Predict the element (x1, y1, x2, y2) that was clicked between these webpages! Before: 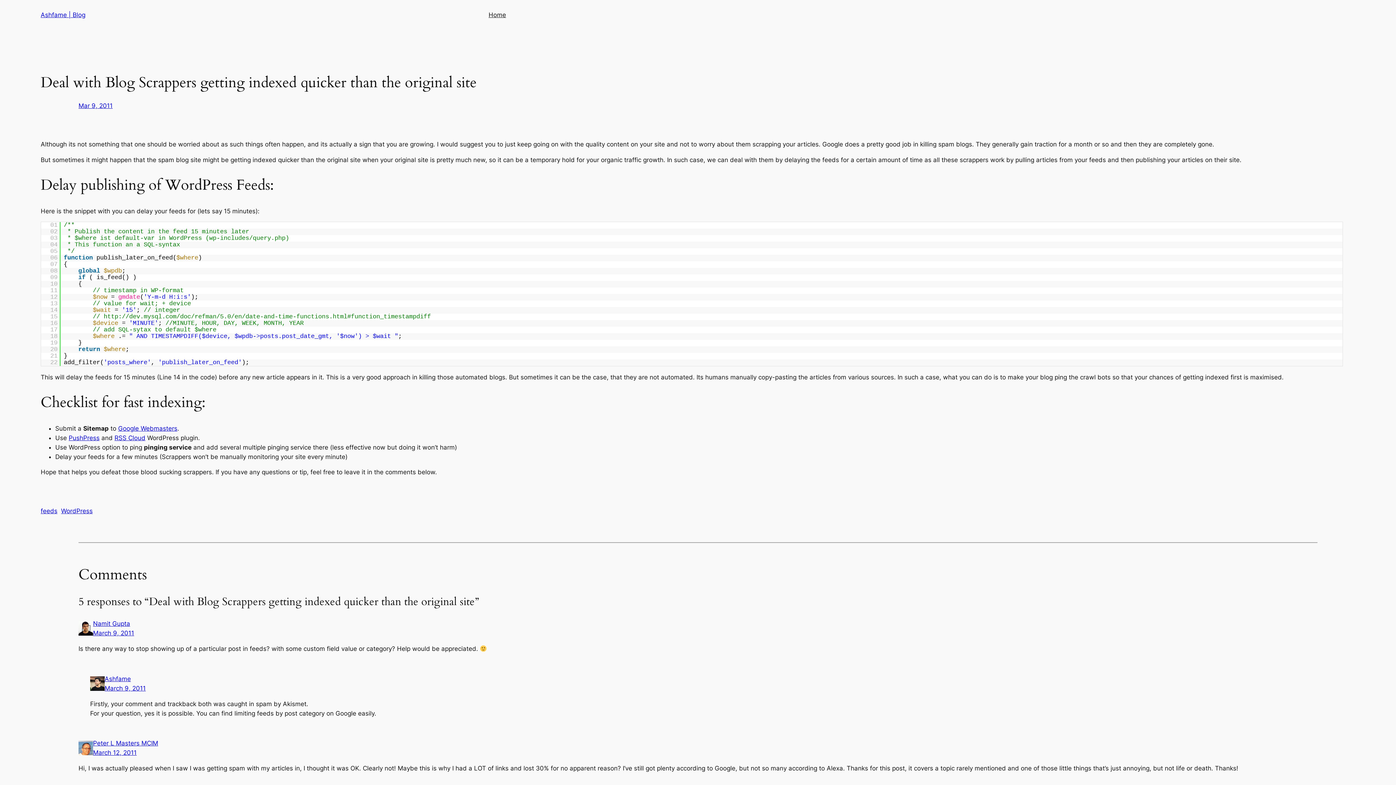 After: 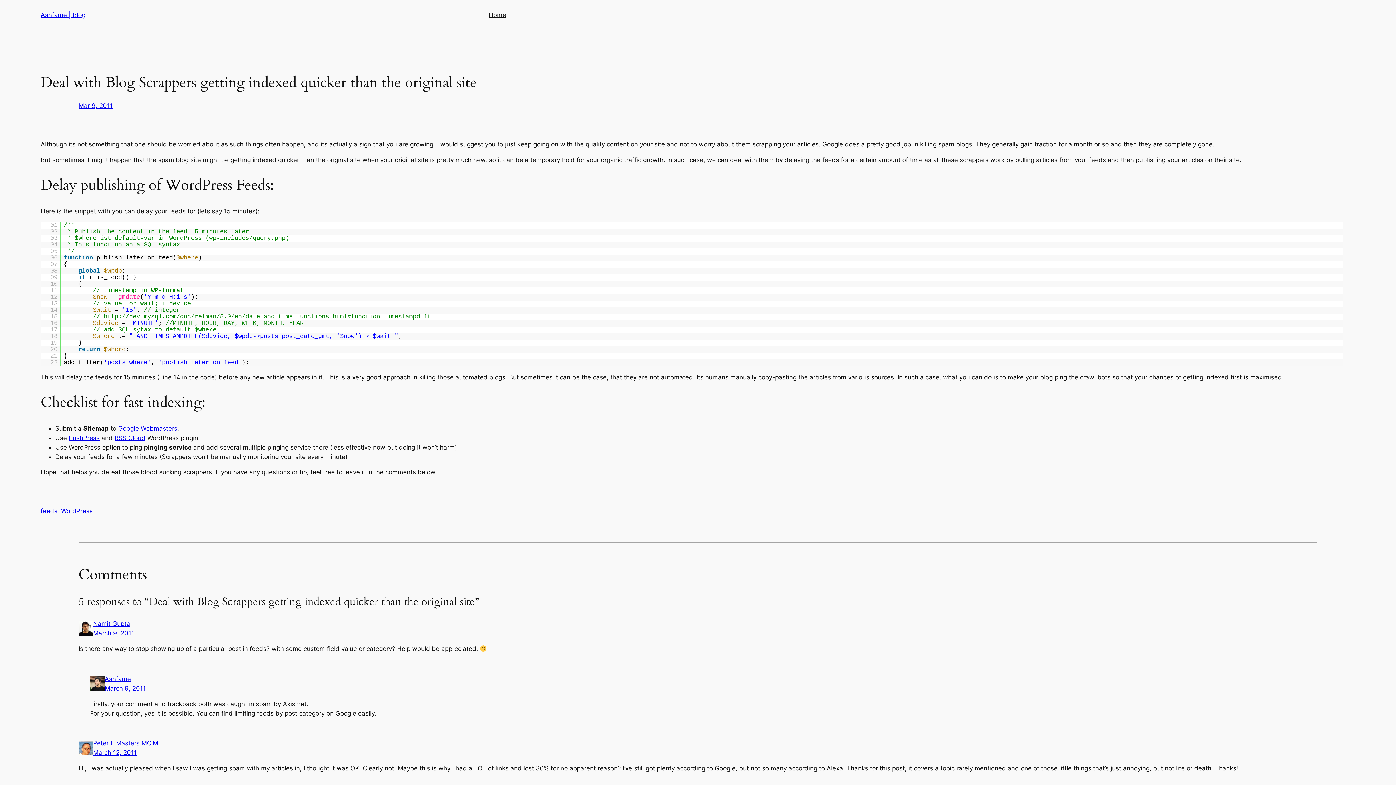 Action: bbox: (68, 434, 99, 441) label: PushPress